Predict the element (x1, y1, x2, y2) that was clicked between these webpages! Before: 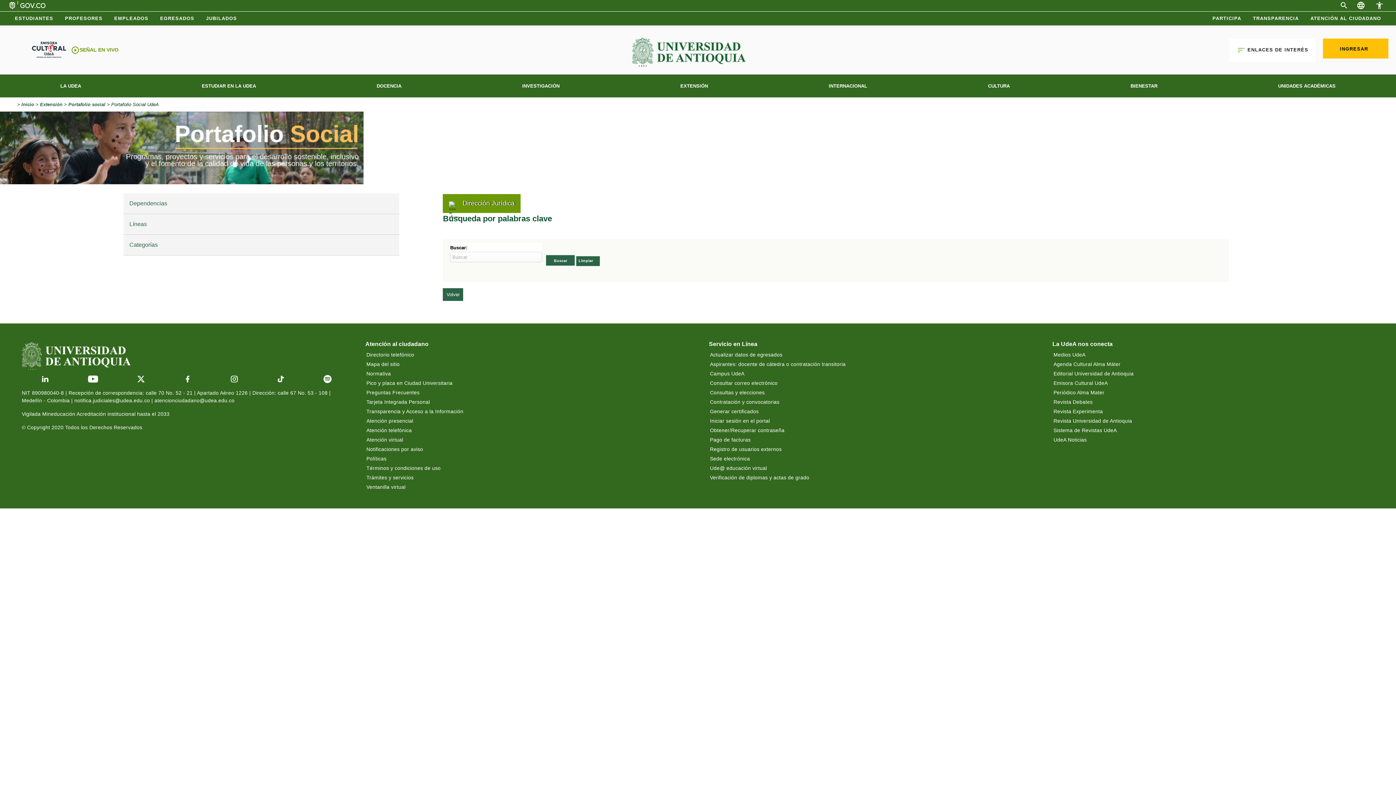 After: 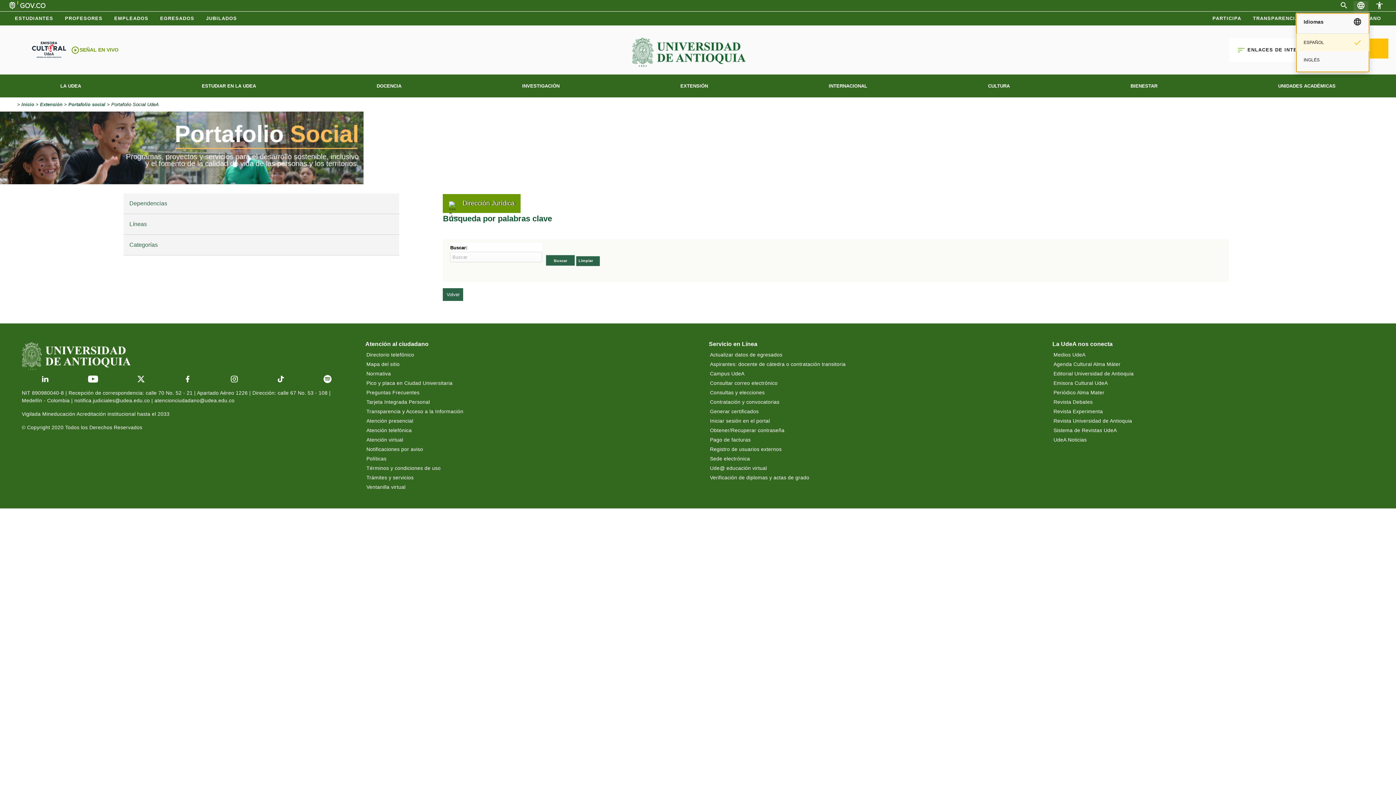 Action: label: Idioma bbox: (1353, 1, 1368, 14)